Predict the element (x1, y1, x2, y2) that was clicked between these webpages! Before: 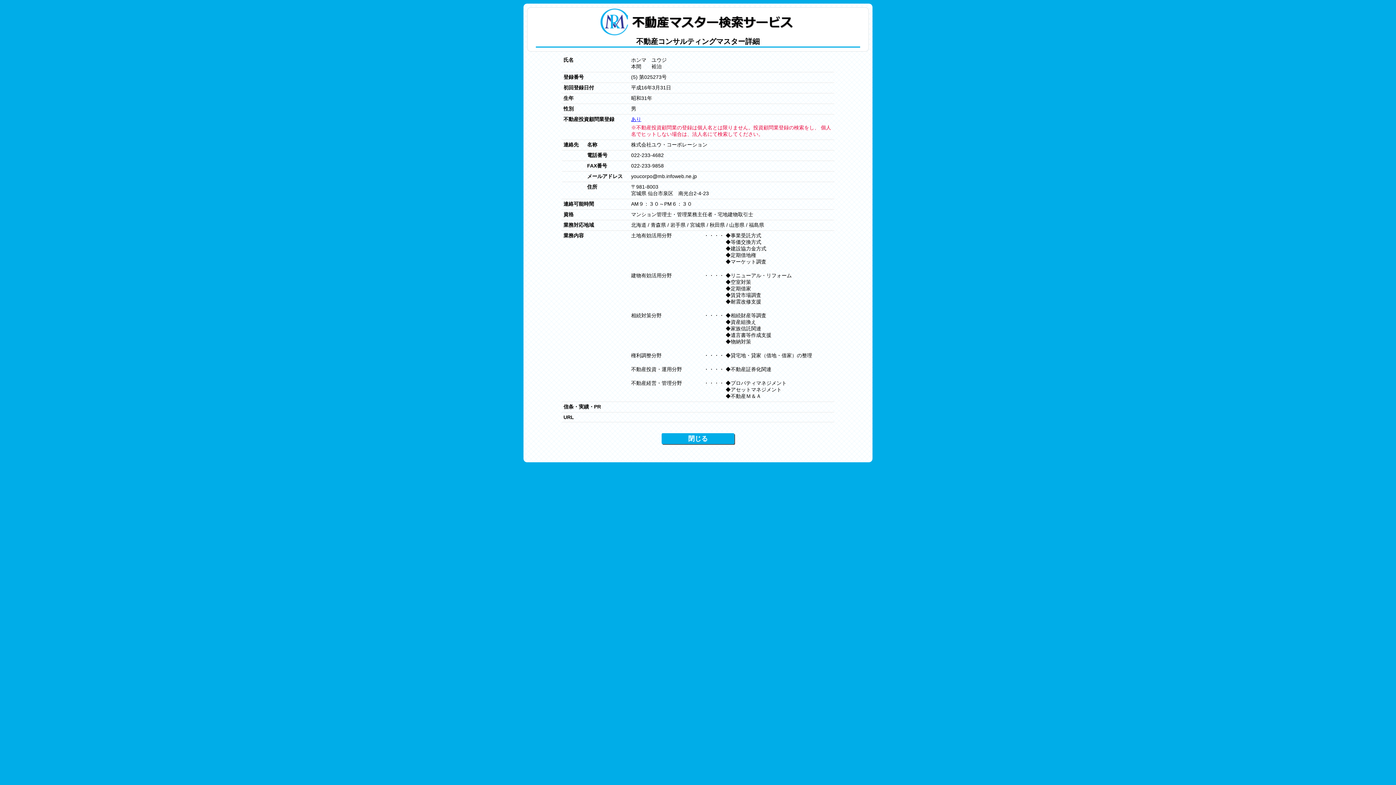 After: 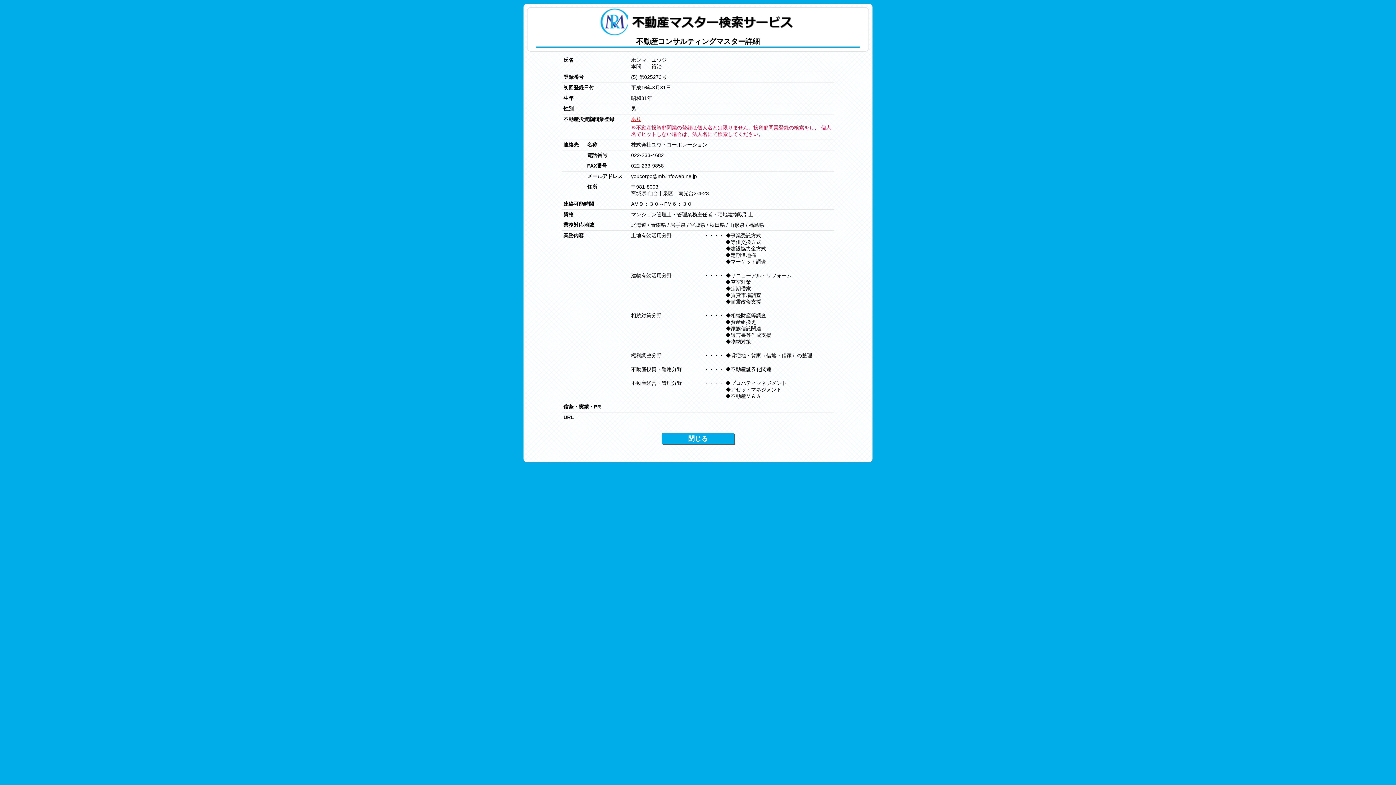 Action: bbox: (631, 116, 641, 122) label: あり